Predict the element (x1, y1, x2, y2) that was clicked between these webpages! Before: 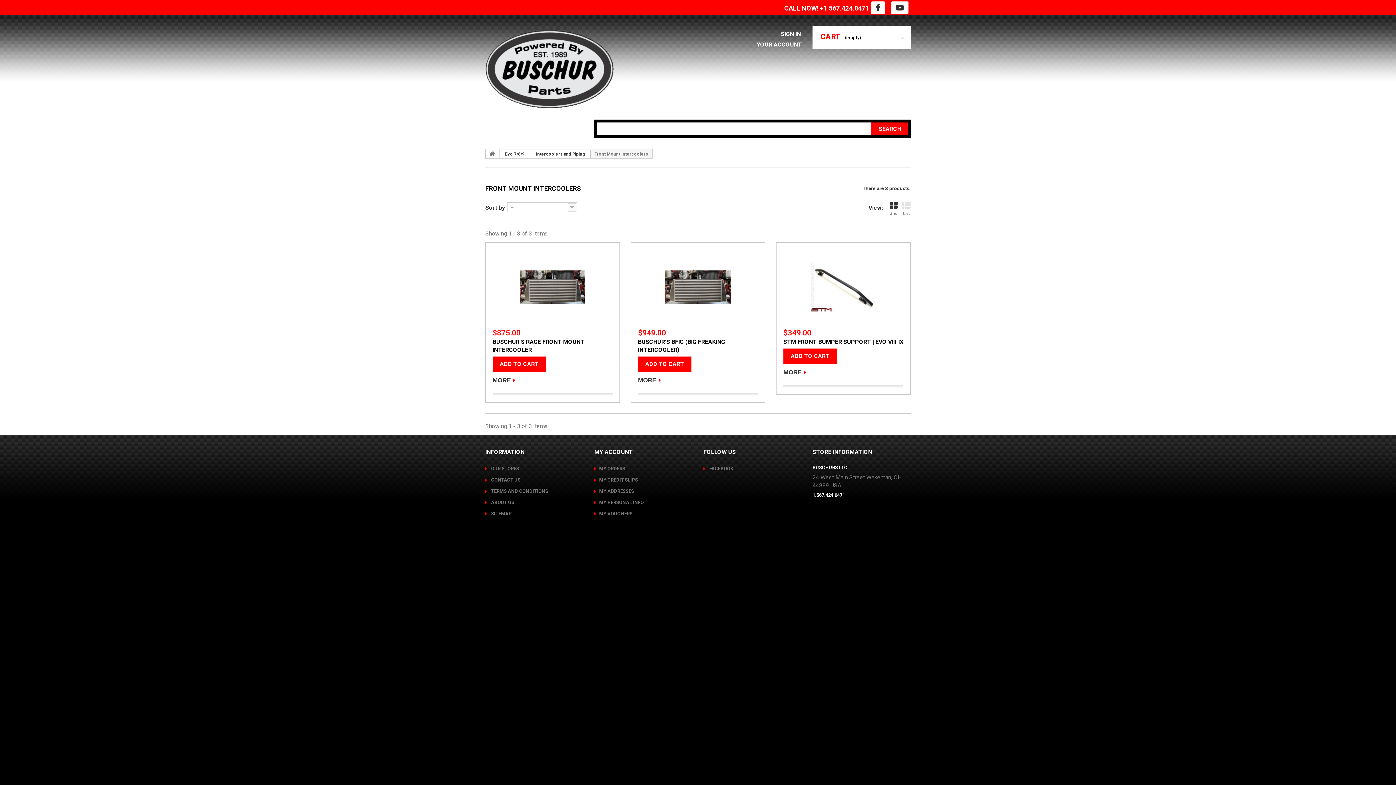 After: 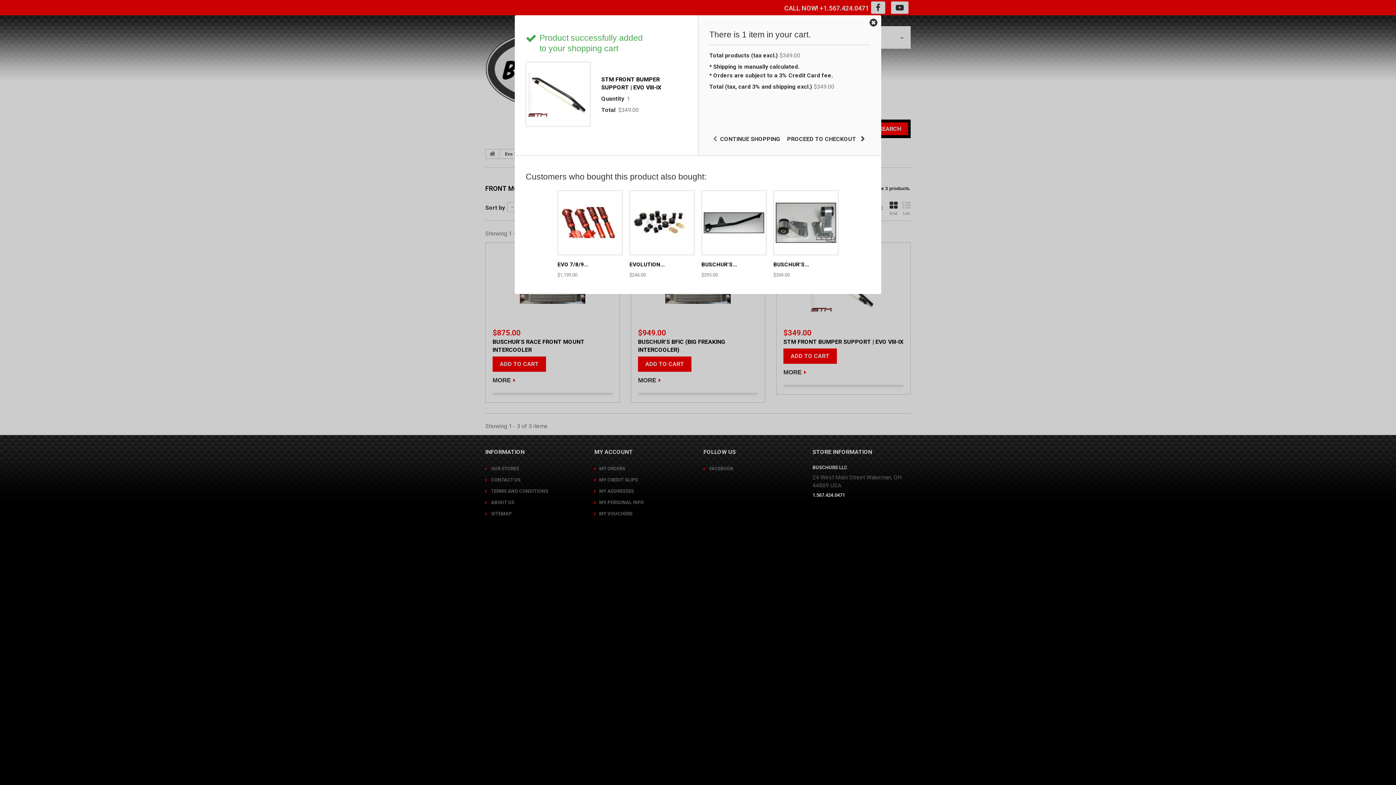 Action: bbox: (783, 348, 837, 364) label: ADD TO CART